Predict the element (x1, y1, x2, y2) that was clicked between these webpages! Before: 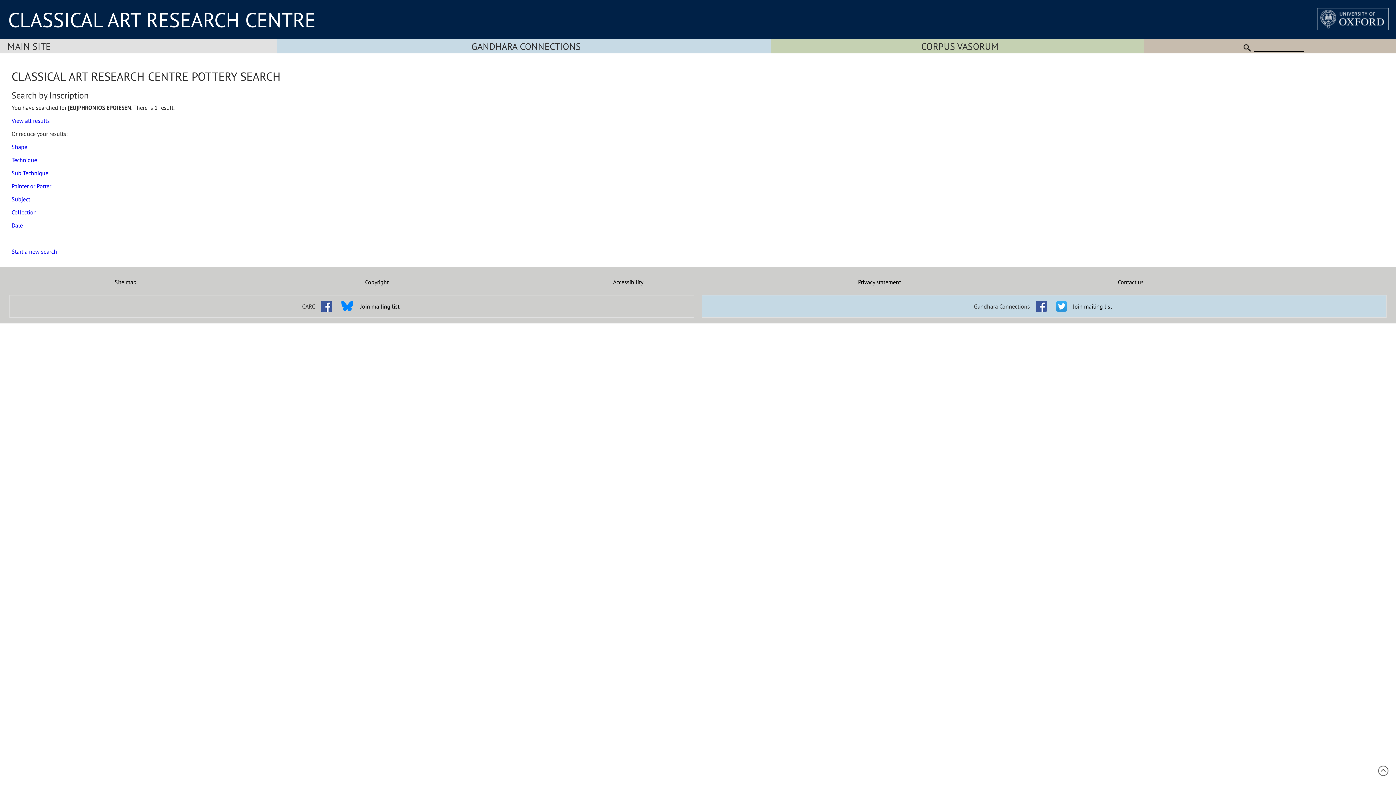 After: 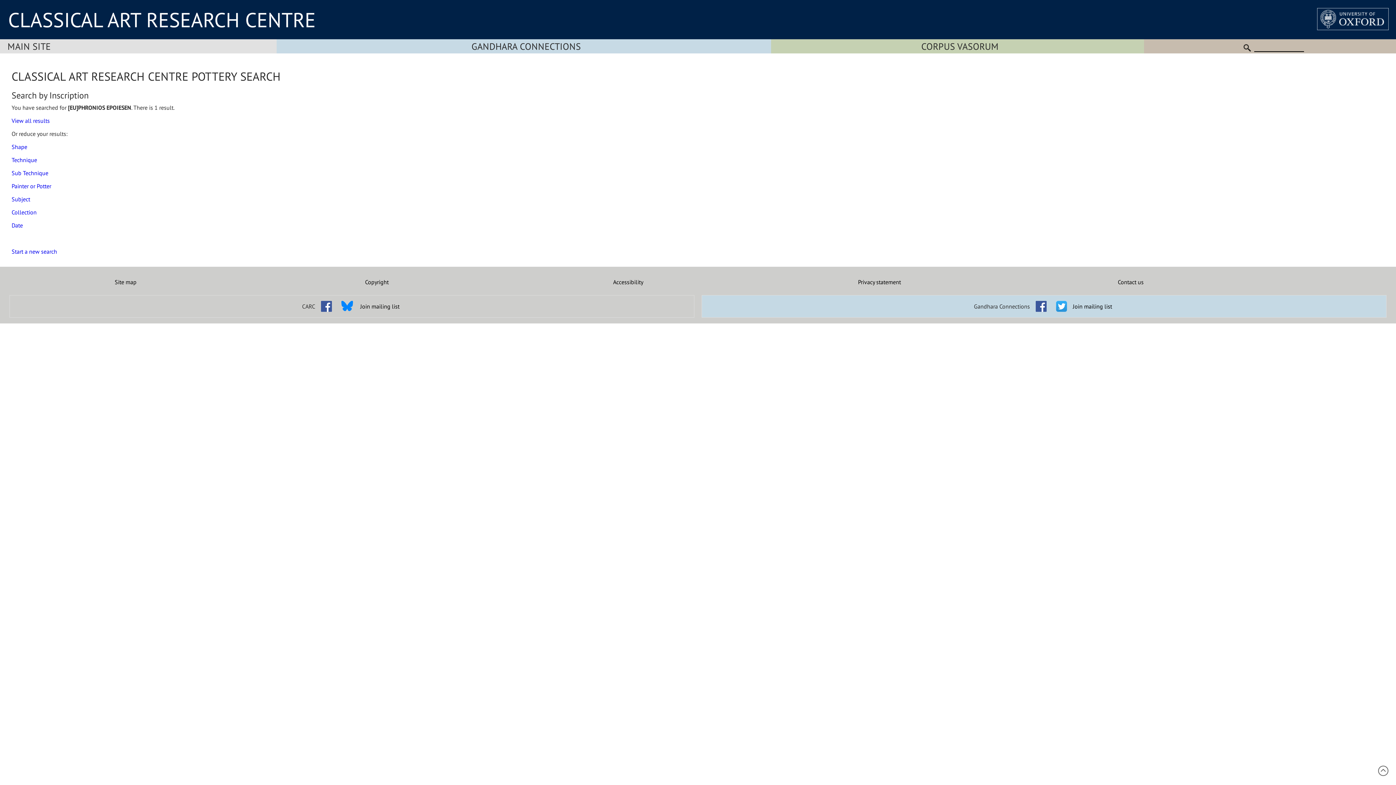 Action: bbox: (1032, 297, 1050, 304)